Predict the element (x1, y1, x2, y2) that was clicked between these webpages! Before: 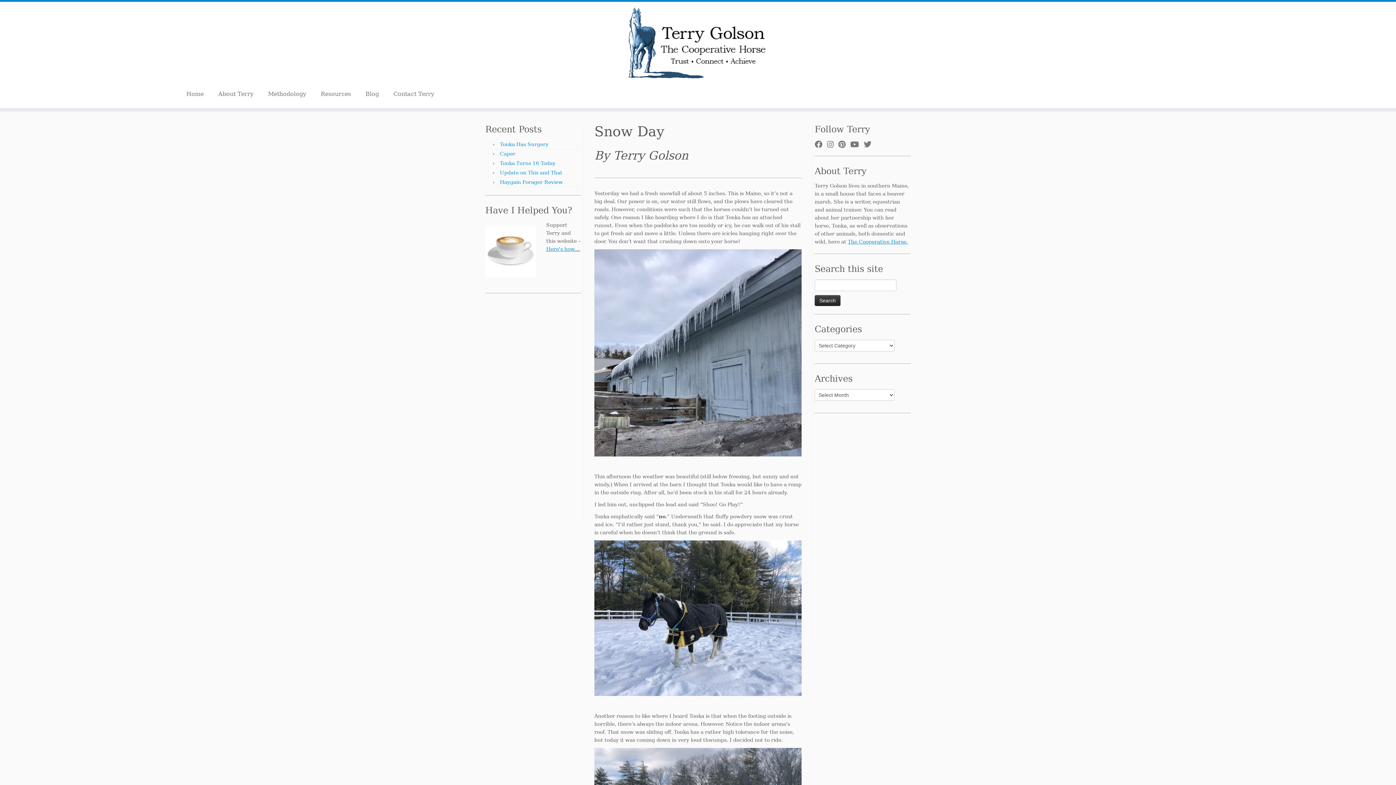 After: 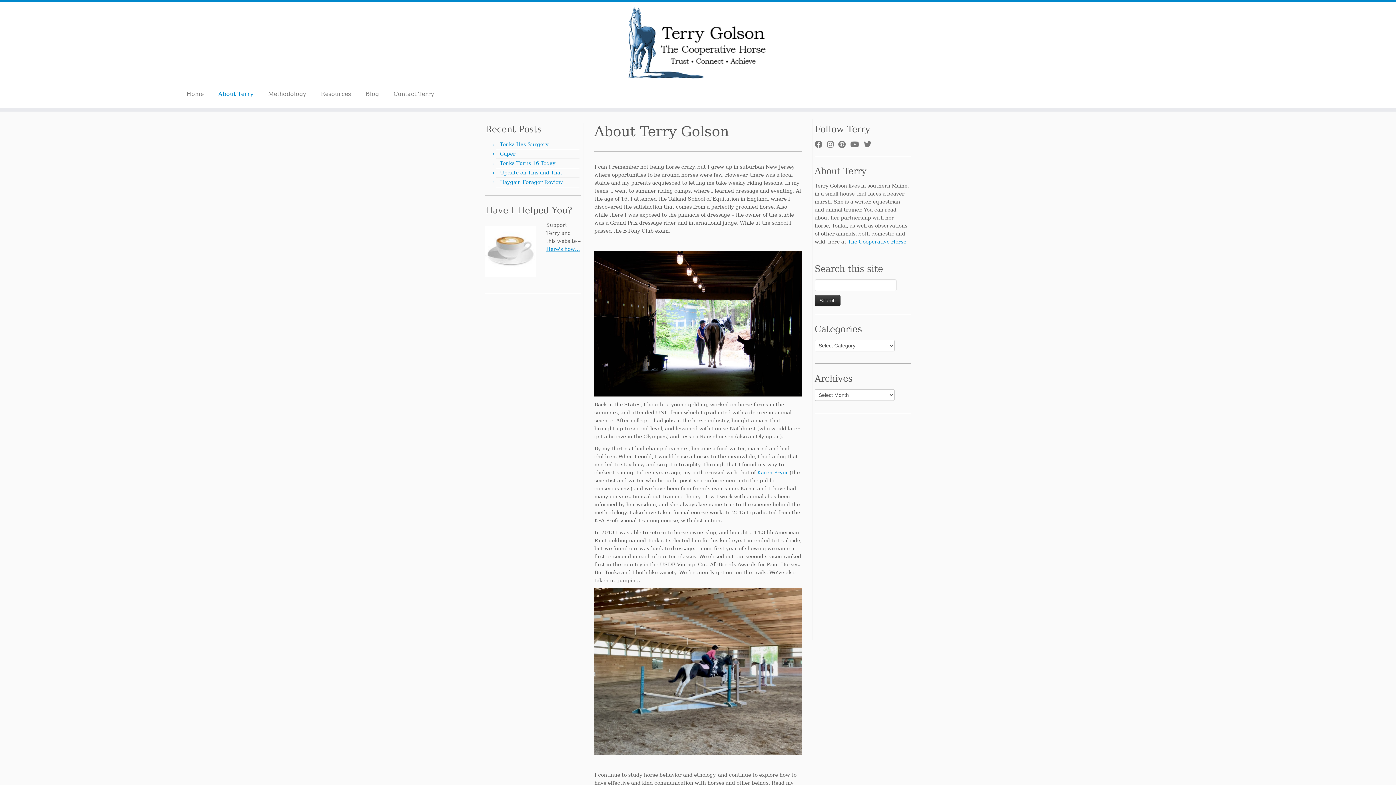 Action: label: About Terry bbox: (211, 88, 260, 100)